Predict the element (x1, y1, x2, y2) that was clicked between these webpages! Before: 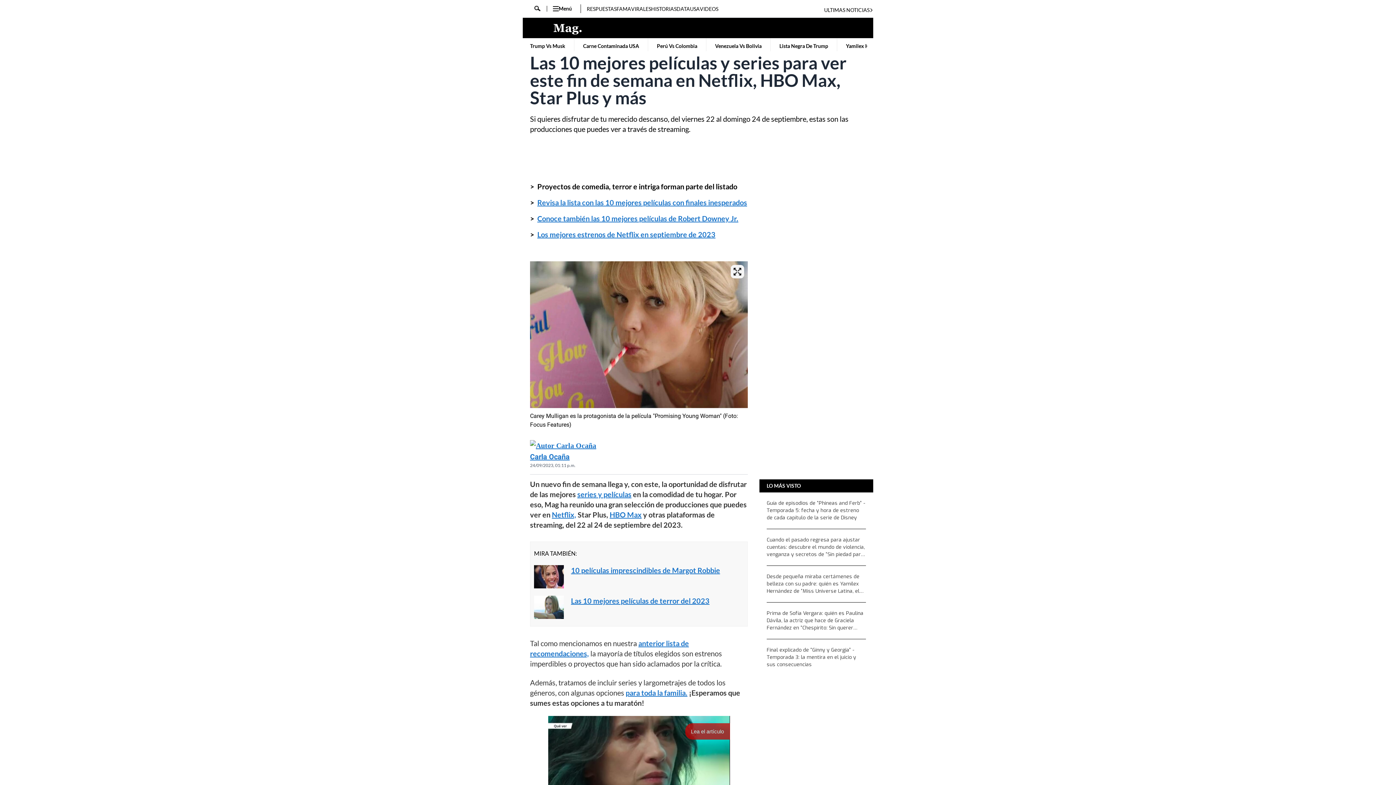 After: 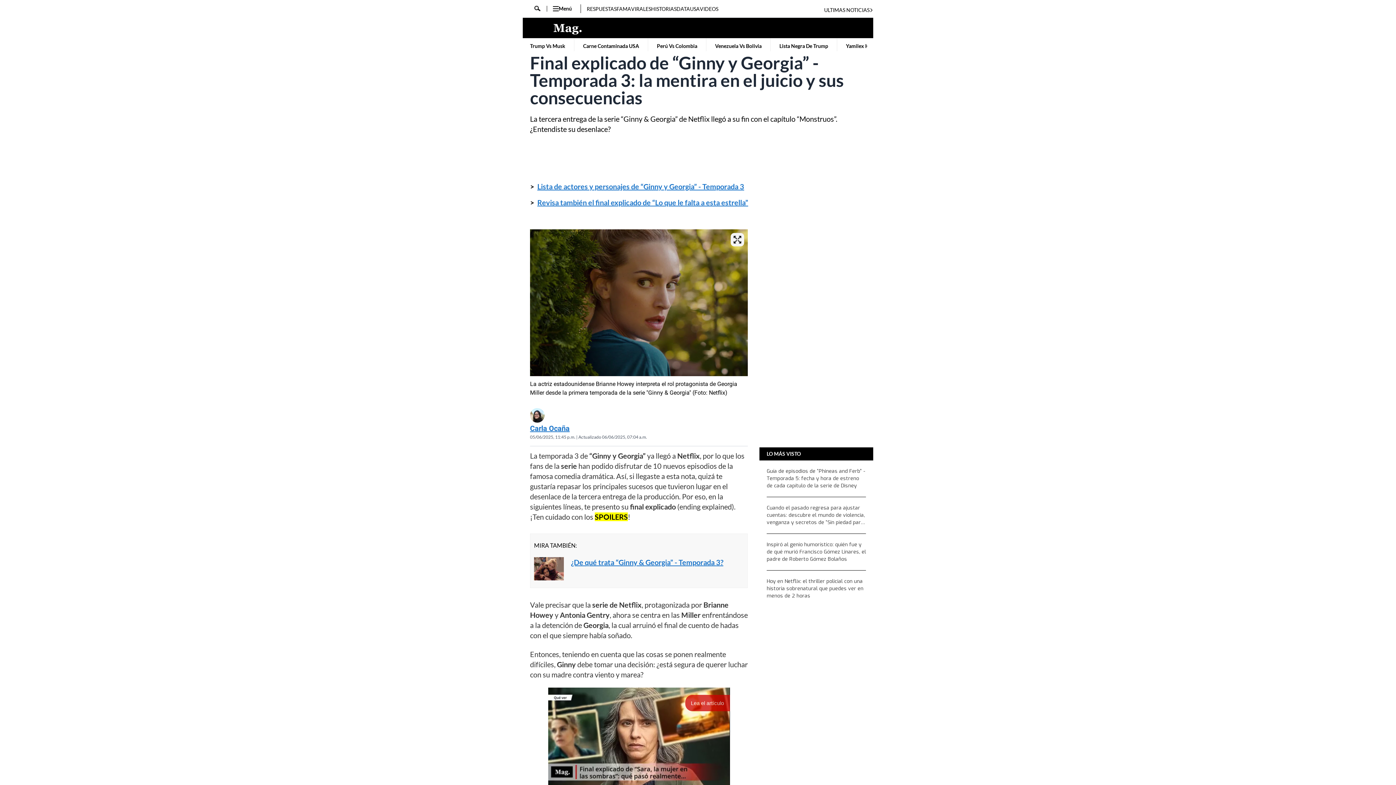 Action: bbox: (766, 646, 866, 668) label: Final explicado de “Ginny y Georgia” - Temporada 3: la mentira en el juicio y sus consecuencias